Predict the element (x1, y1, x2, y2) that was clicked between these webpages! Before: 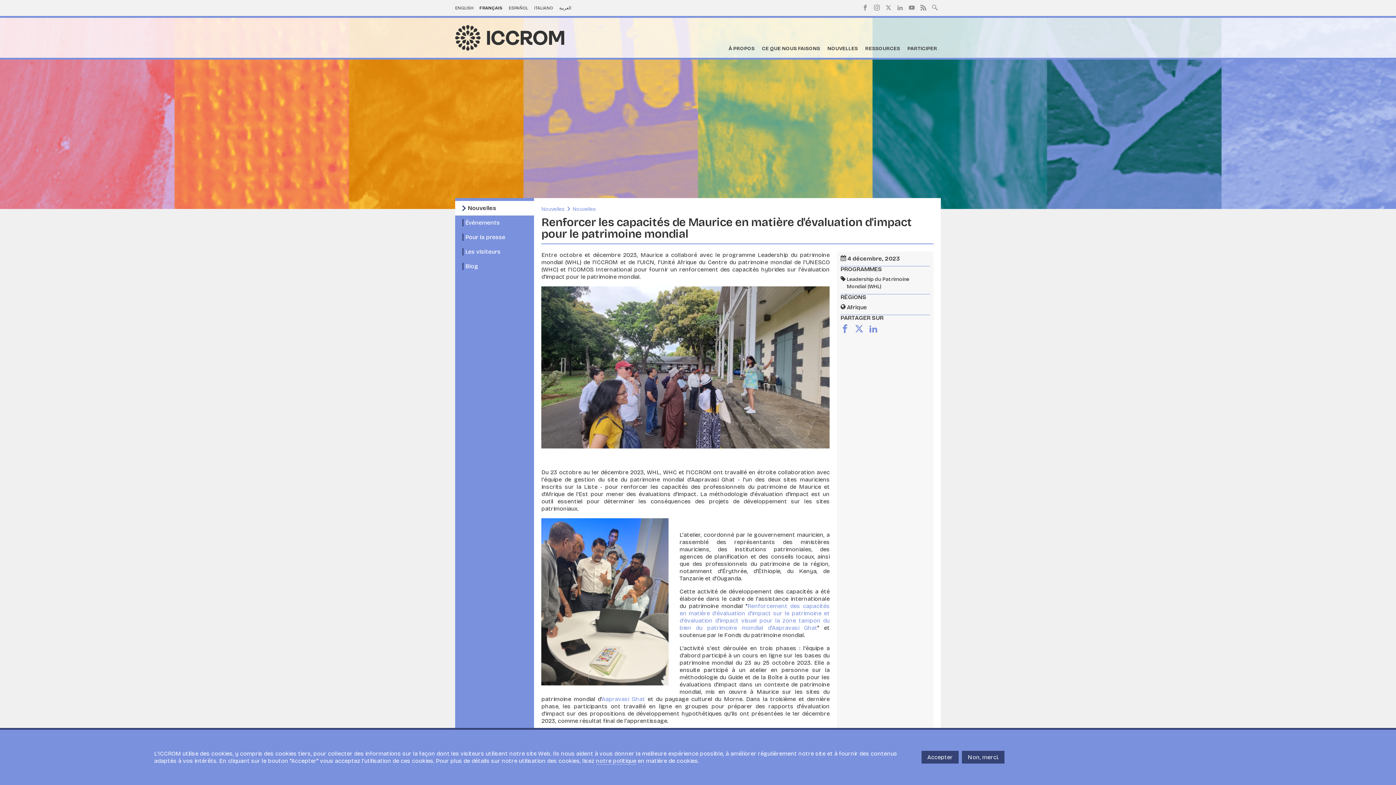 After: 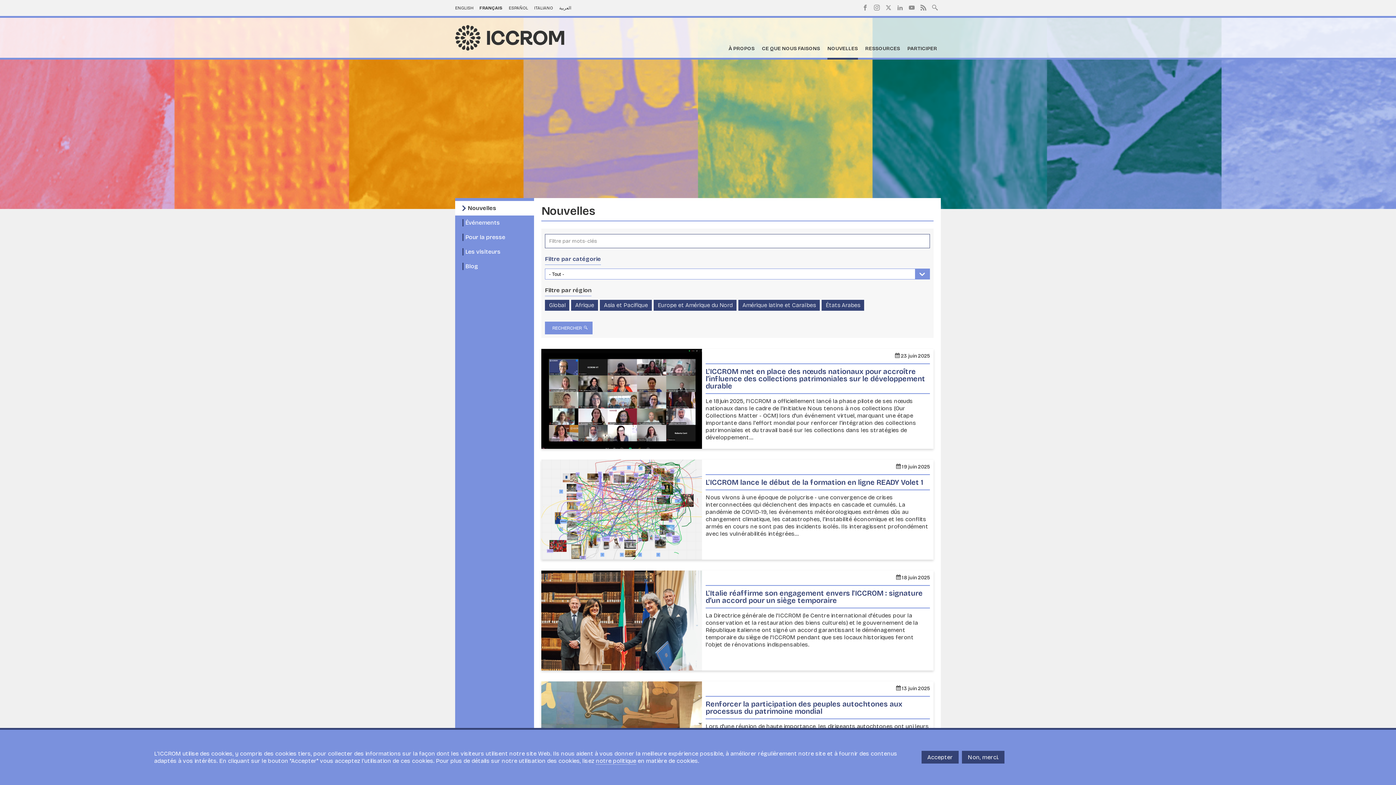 Action: label: Nouvelles bbox: (462, 204, 496, 212)